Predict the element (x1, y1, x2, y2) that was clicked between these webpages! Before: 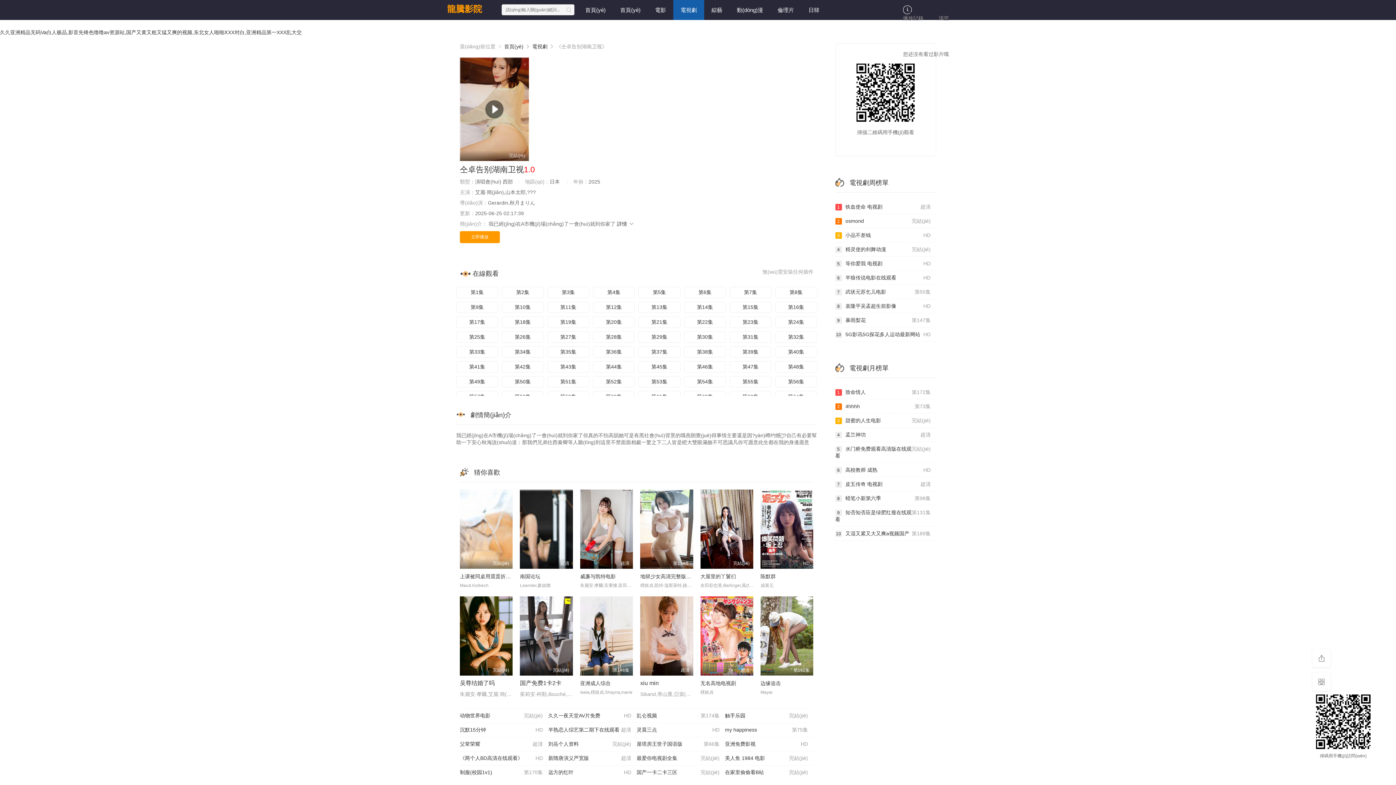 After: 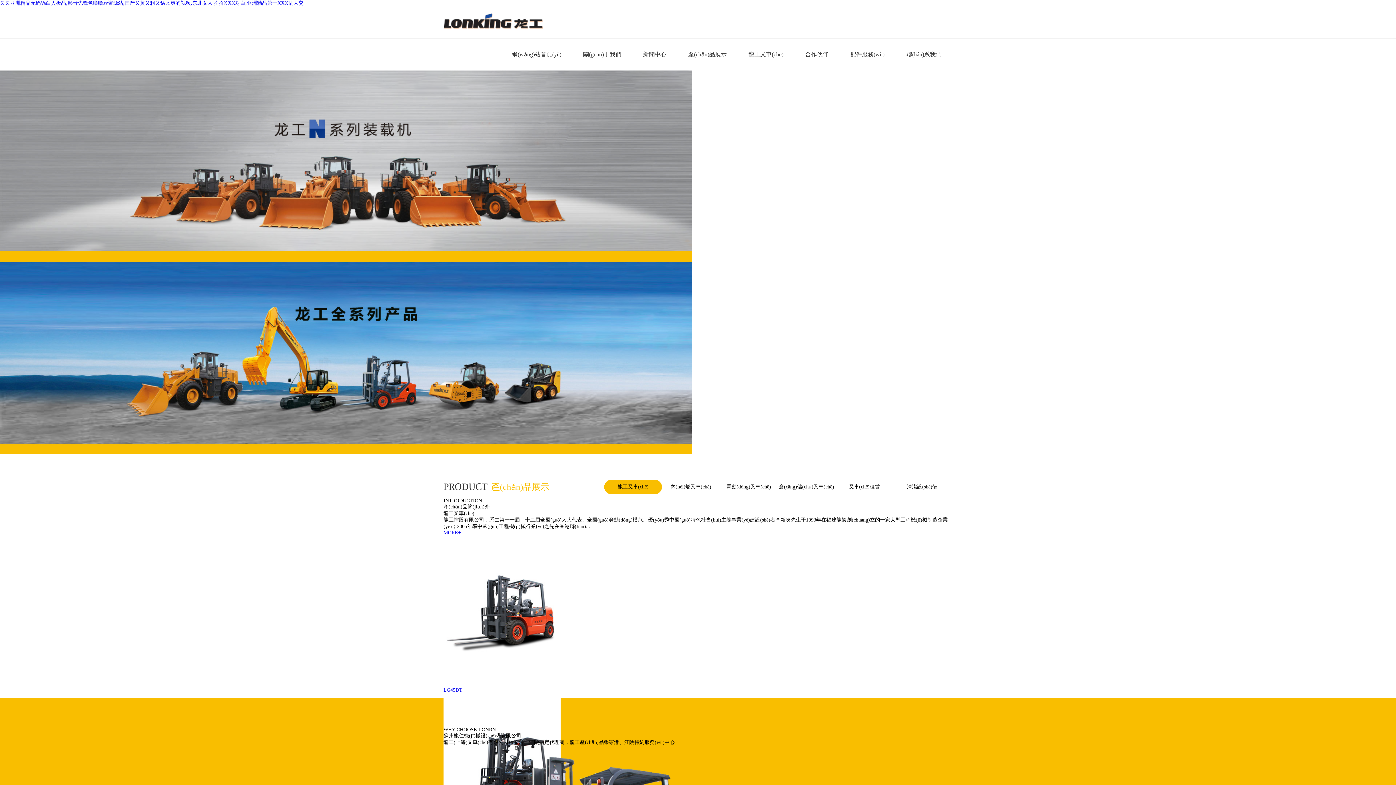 Action: label: 首頁(yè) bbox: (613, 0, 648, 20)